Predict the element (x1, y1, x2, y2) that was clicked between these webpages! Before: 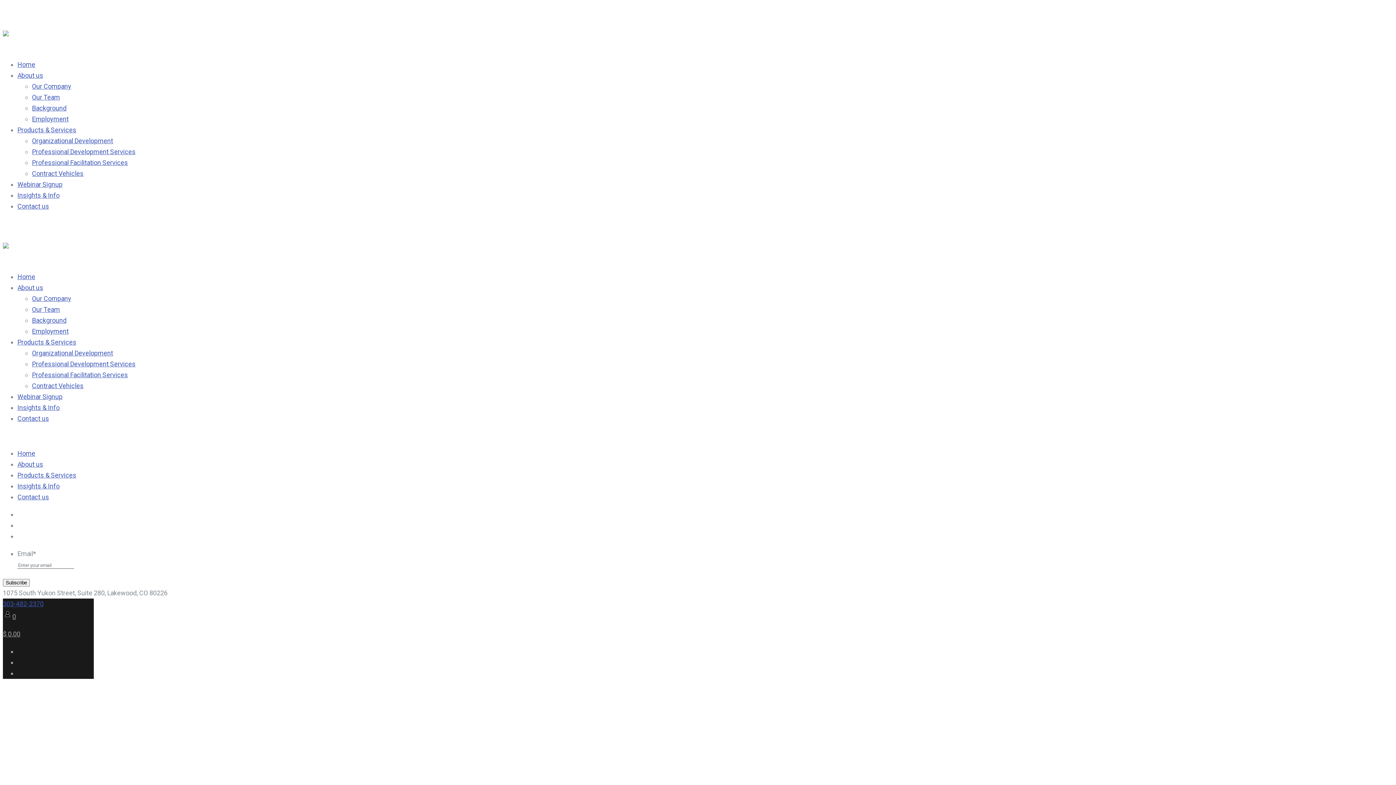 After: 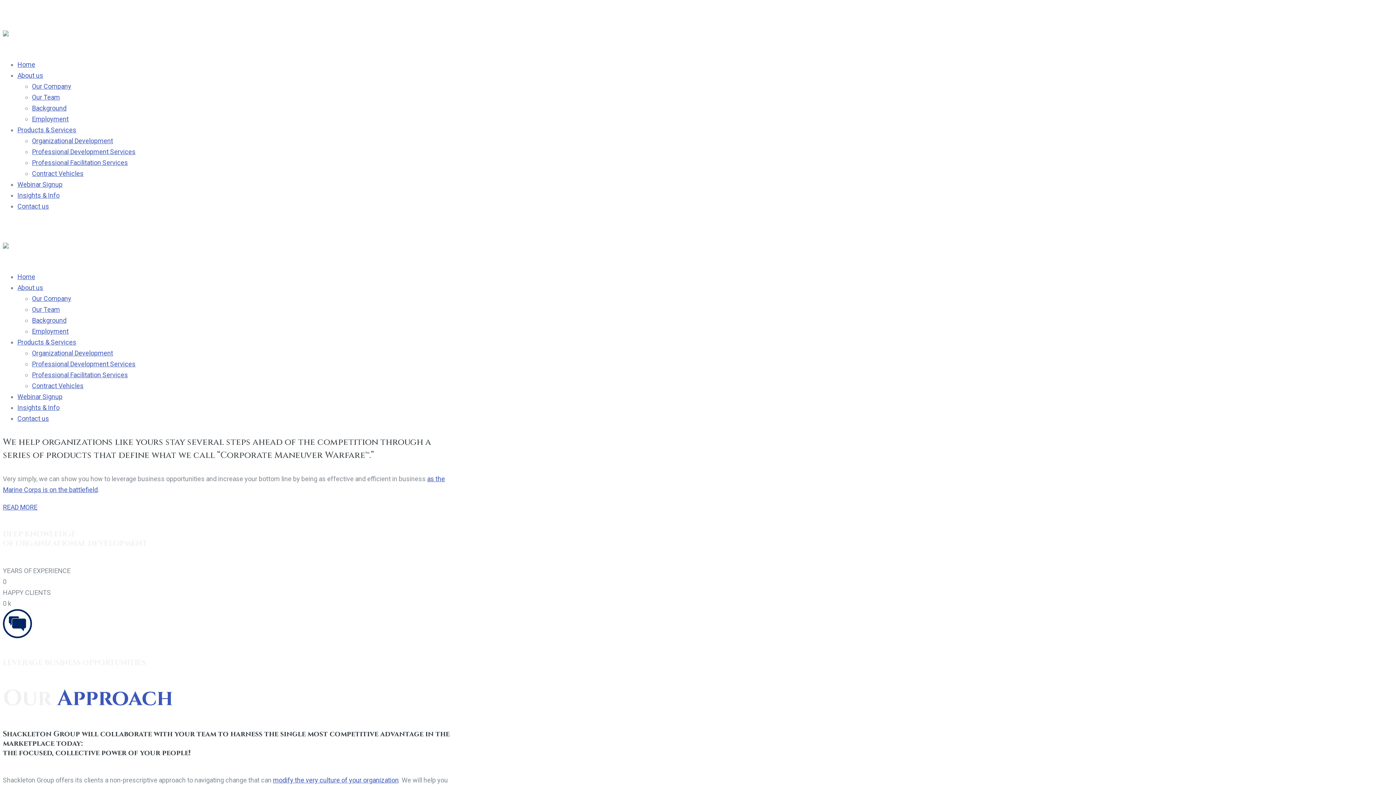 Action: bbox: (17, 60, 35, 68) label: Home